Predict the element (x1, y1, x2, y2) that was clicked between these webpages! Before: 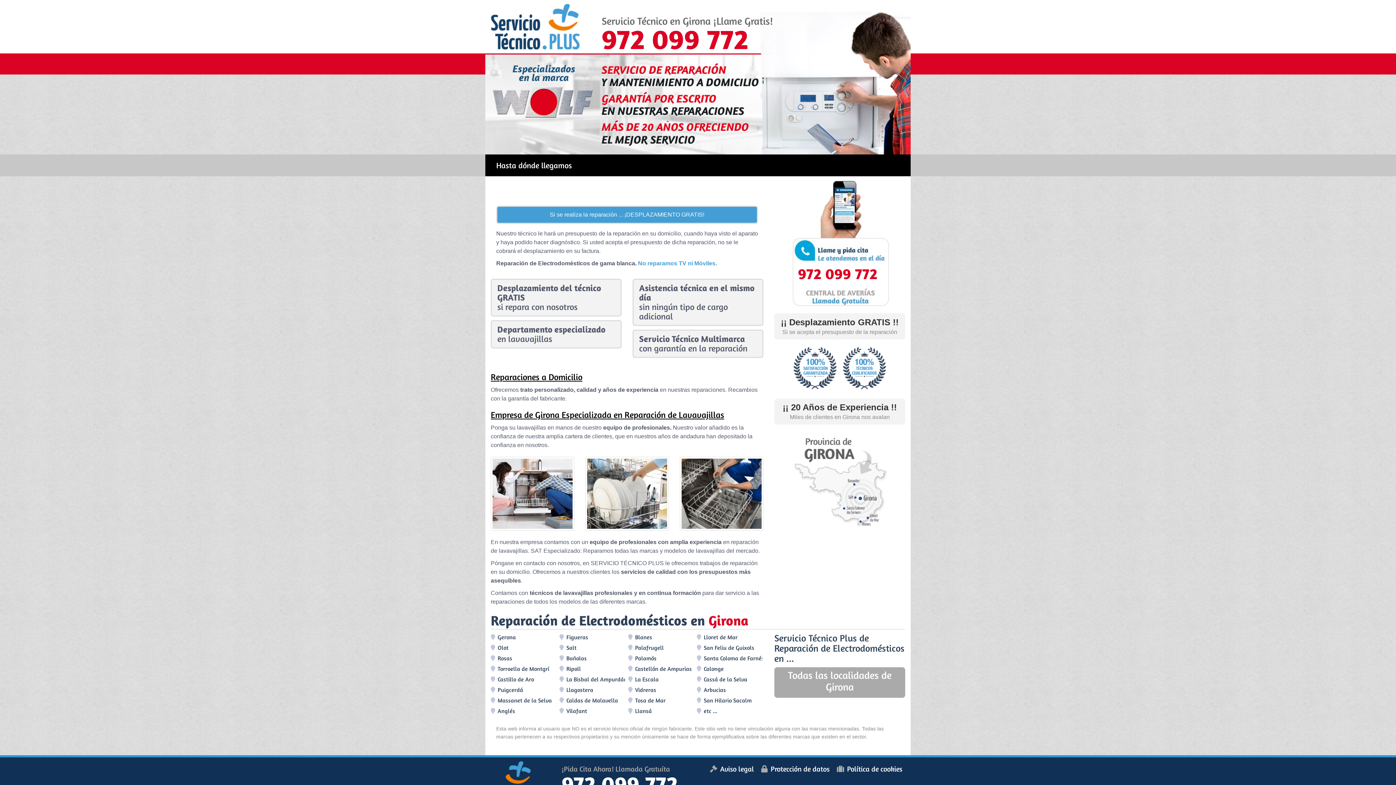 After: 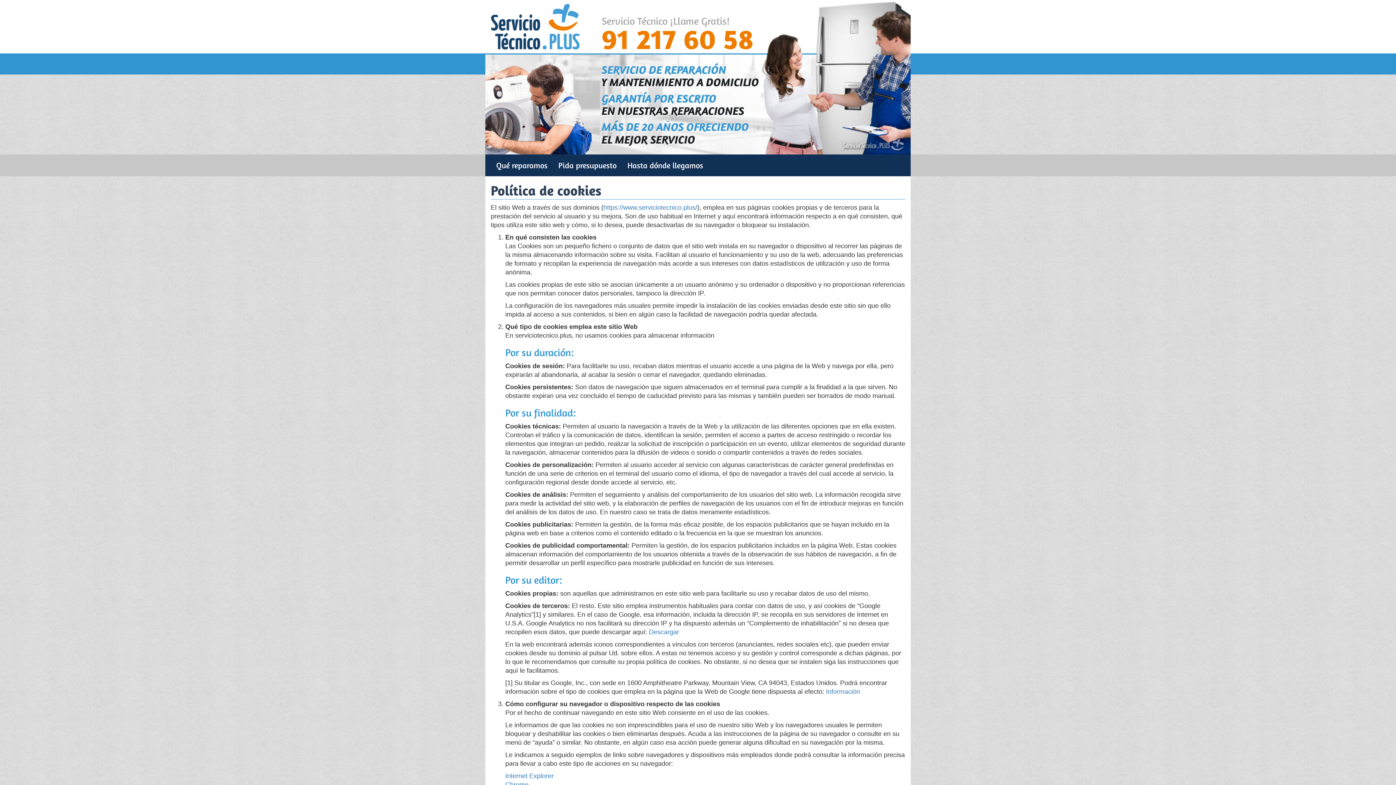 Action: label: Política de cookies bbox: (837, 764, 902, 773)